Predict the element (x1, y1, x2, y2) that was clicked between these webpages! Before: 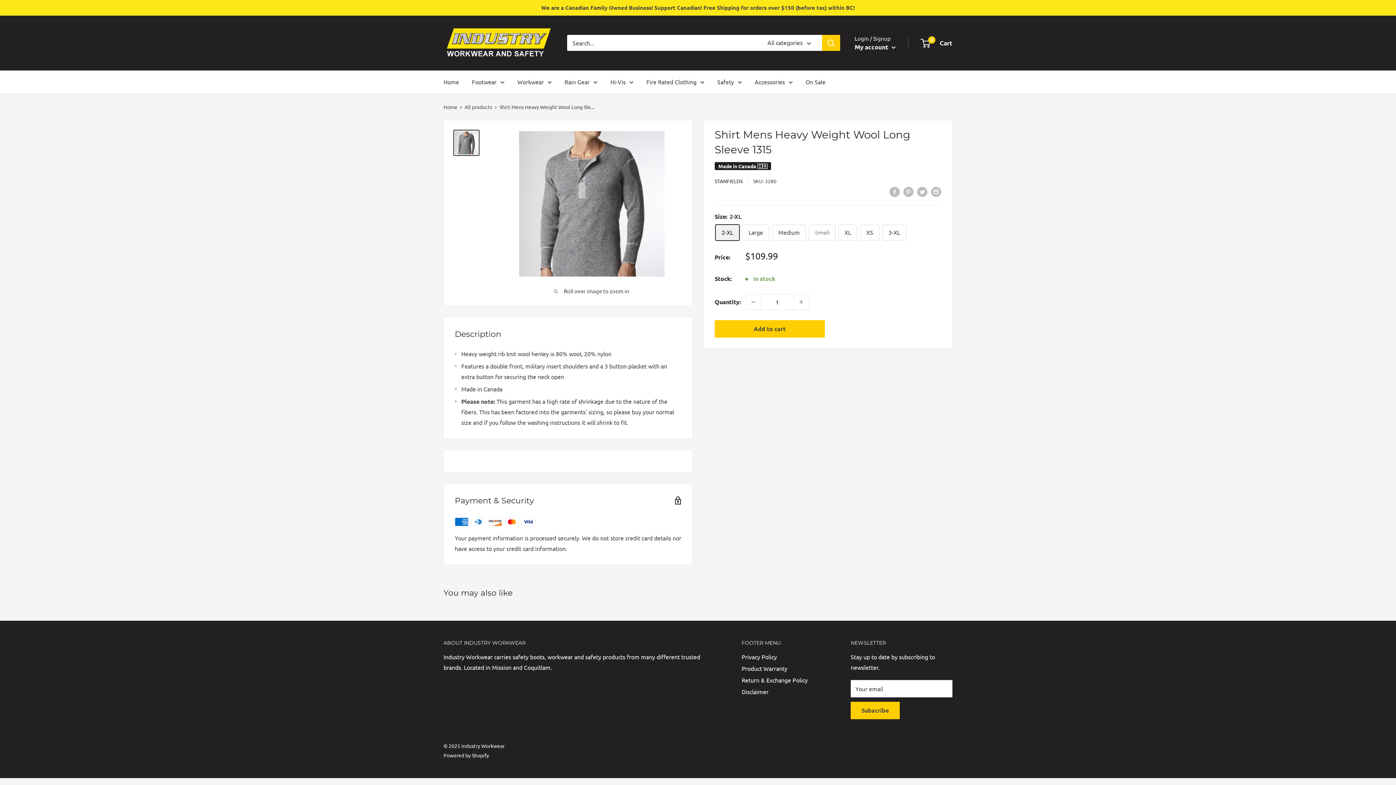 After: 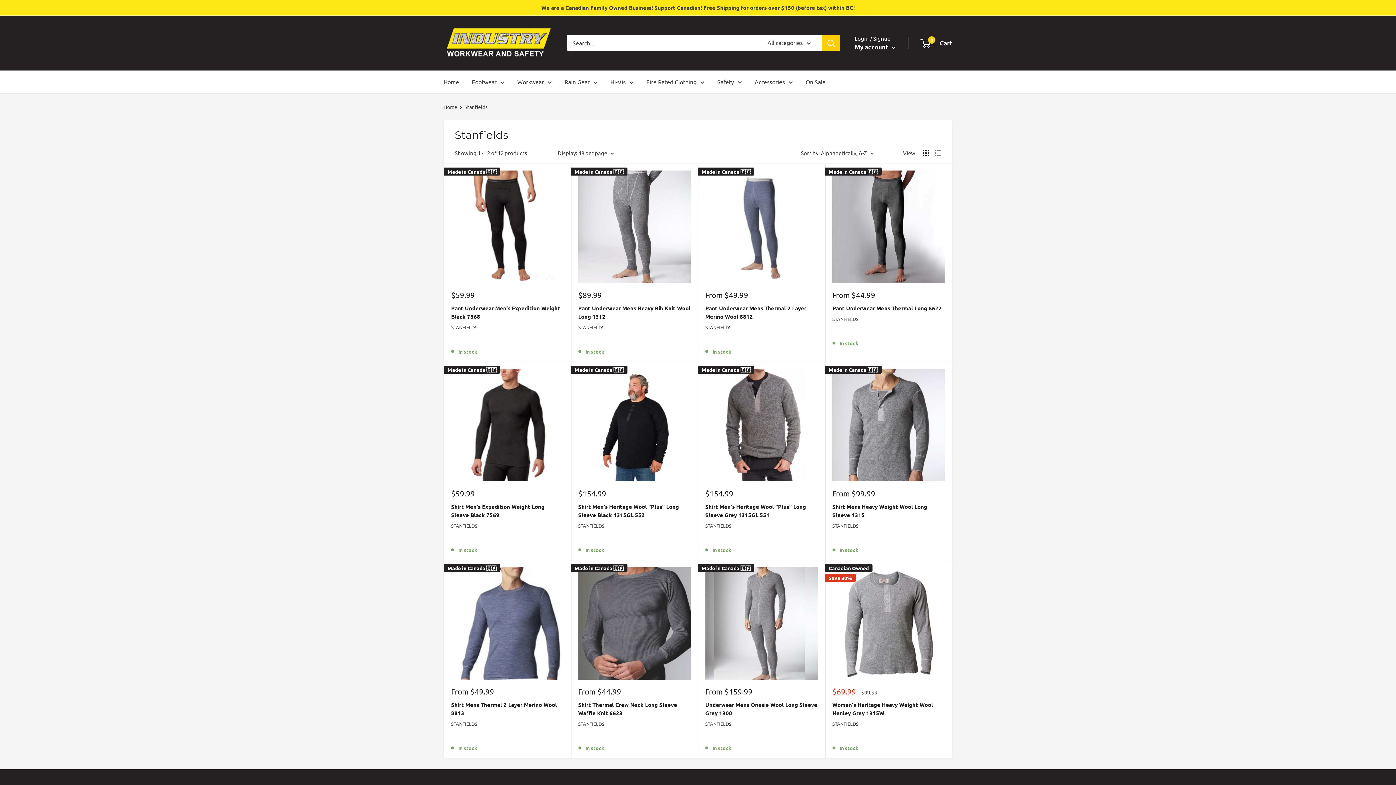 Action: bbox: (714, 177, 742, 184) label: STANFIELDS